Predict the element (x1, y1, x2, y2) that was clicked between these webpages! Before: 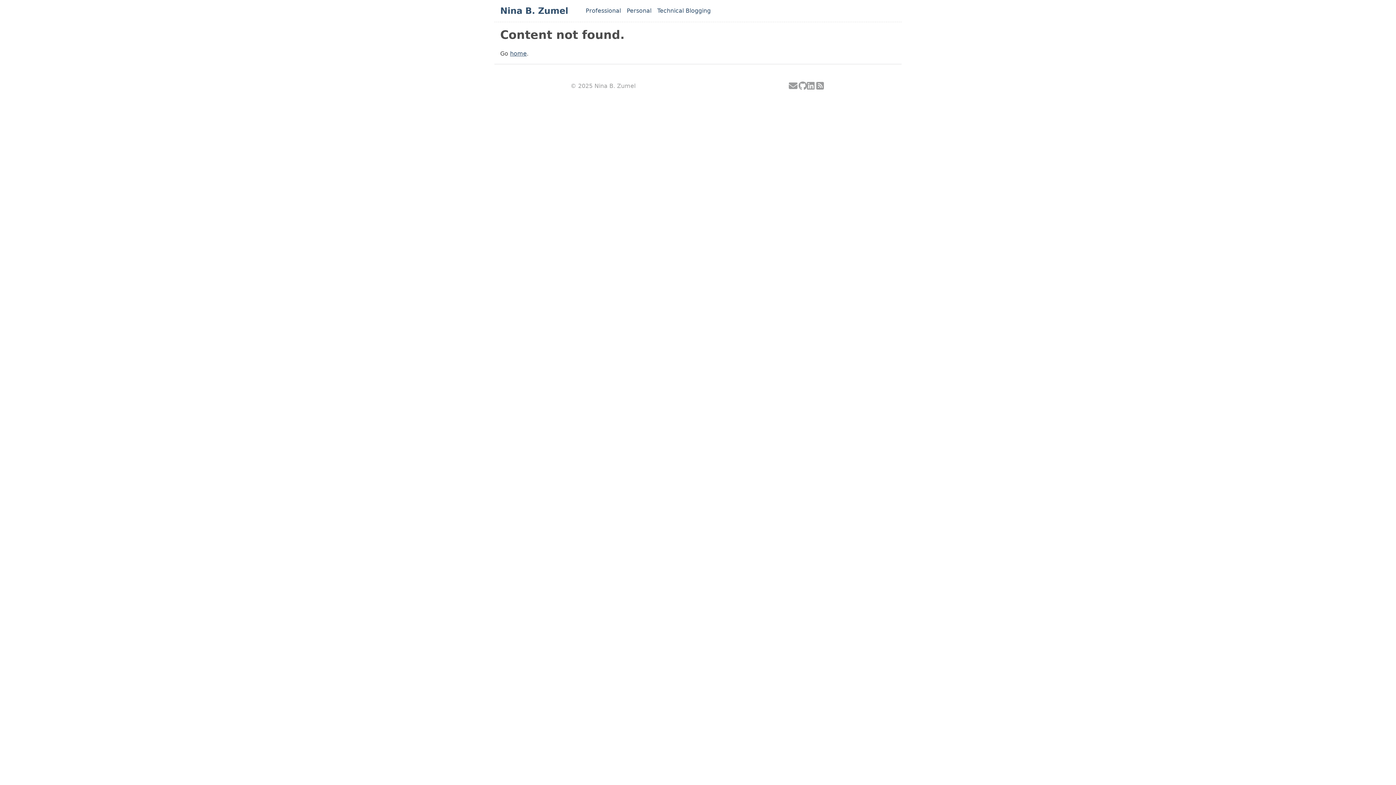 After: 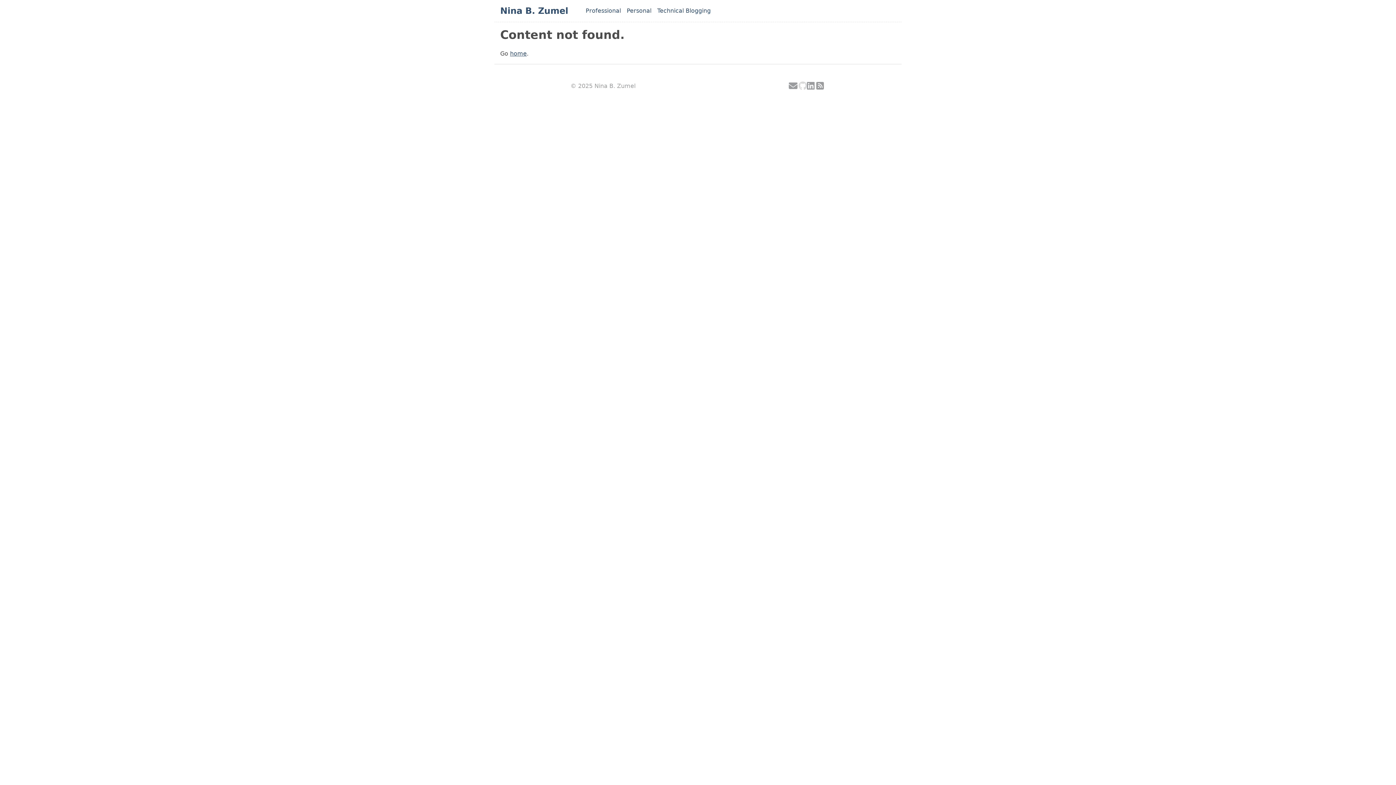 Action: bbox: (798, 81, 807, 91) label: GitHub